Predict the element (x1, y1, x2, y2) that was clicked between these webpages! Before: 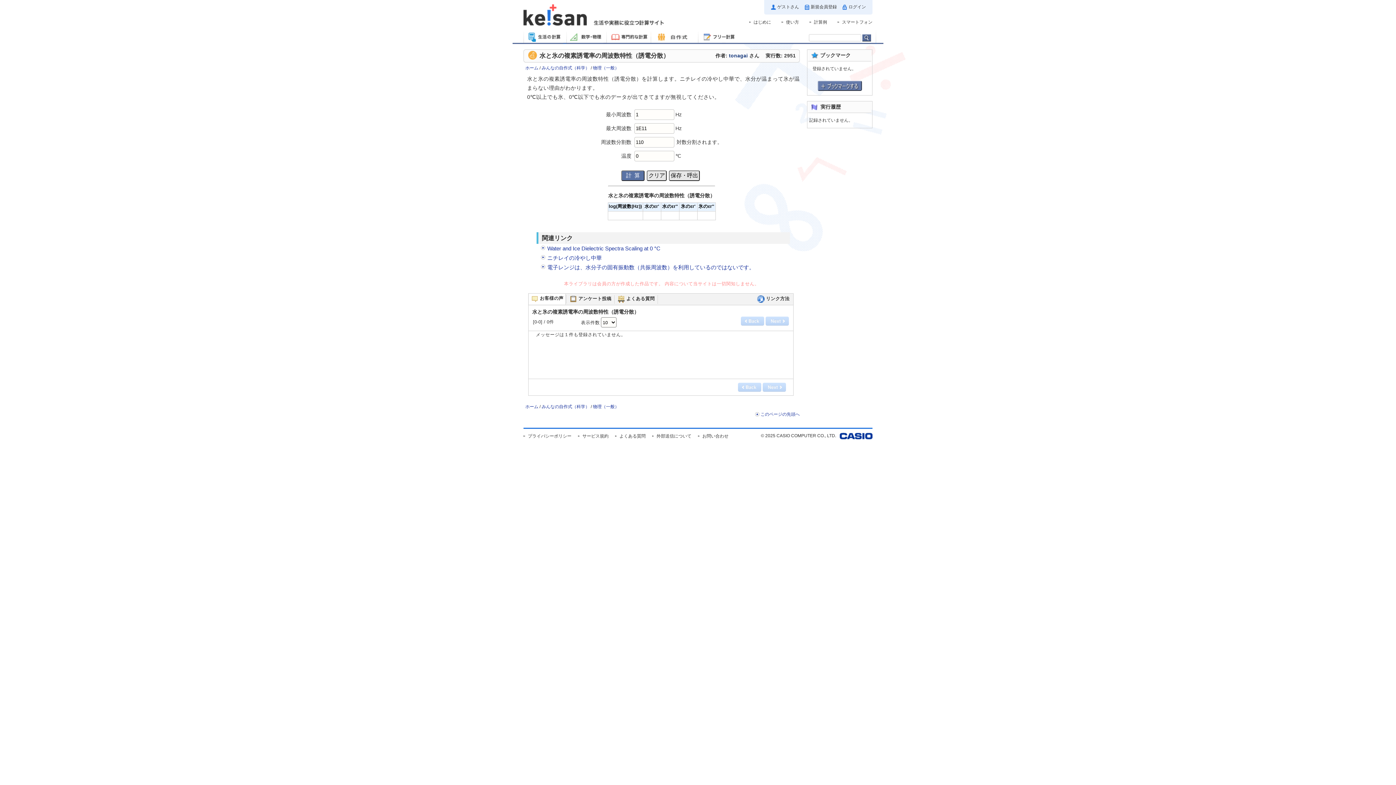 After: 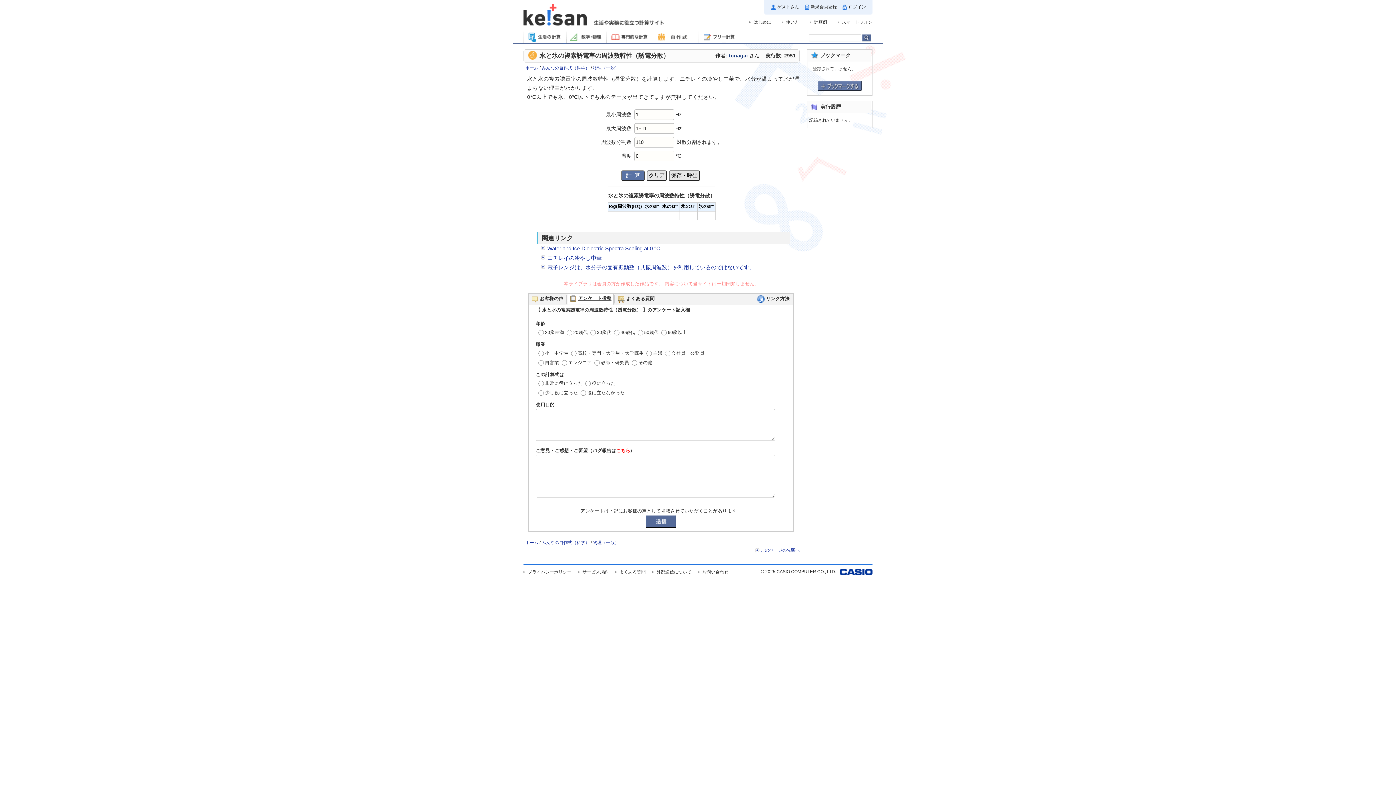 Action: label: アンケート投稿 bbox: (578, 296, 611, 301)